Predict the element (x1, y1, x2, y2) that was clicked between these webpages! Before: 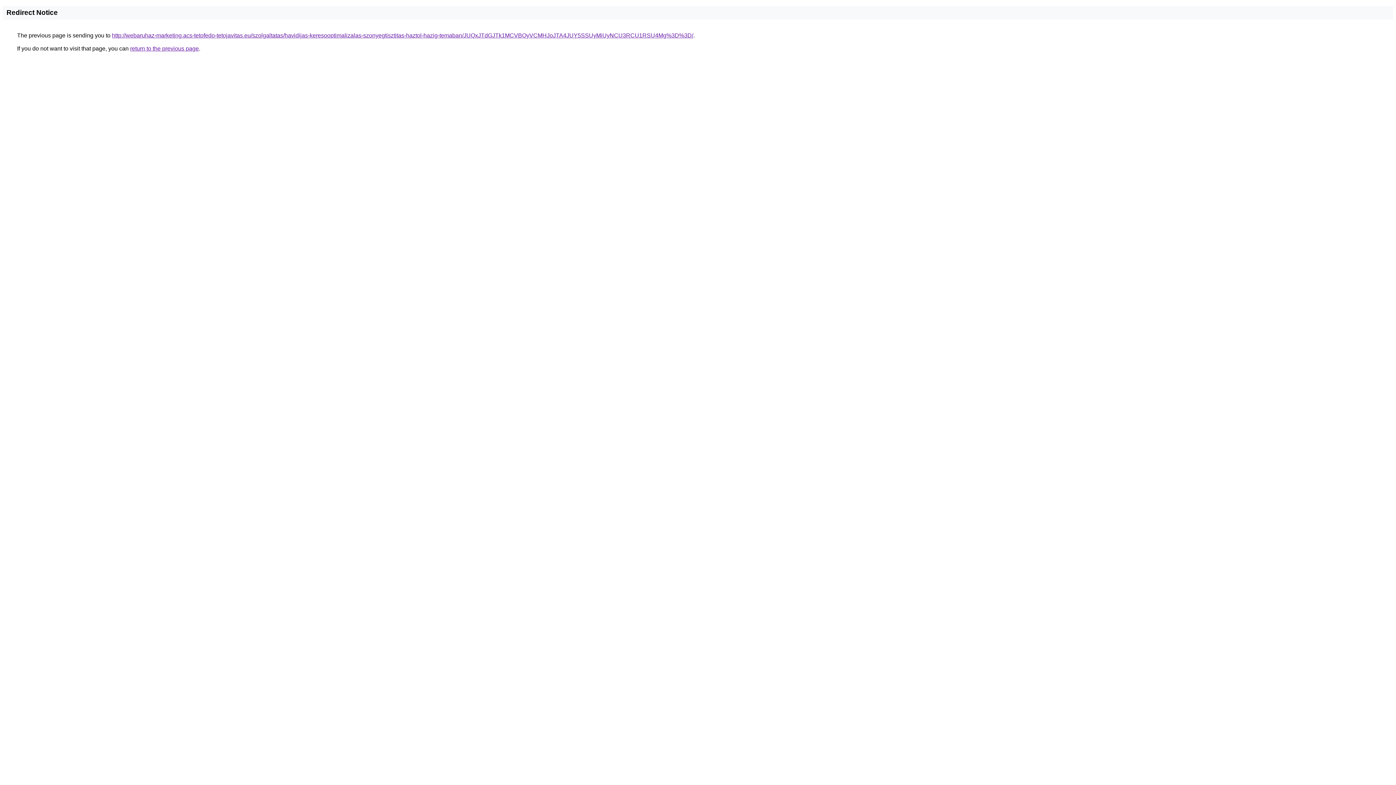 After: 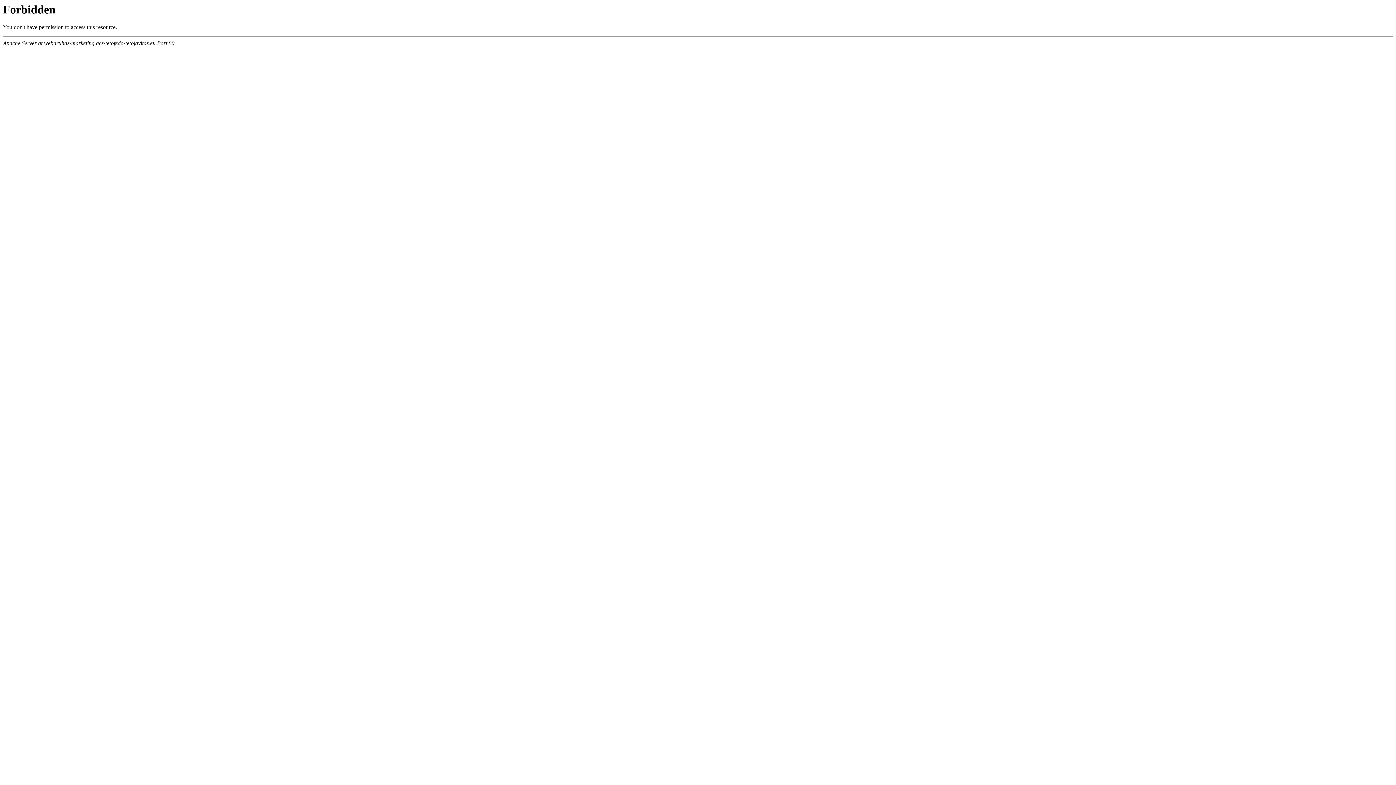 Action: bbox: (112, 32, 693, 38) label: http://webaruhaz-marketing.acs-tetofedo-tetojavitas.eu/szolgaltatas/havidijas-keresooptimalizalas-szonyegtisztitas-haztol-hazig-temaban/JUQxJTdGJTk1MCVBQyVCMHJoJTA4JUY5SSUyMiUyNCU3RCU1RSU4Mg%3D%3D/